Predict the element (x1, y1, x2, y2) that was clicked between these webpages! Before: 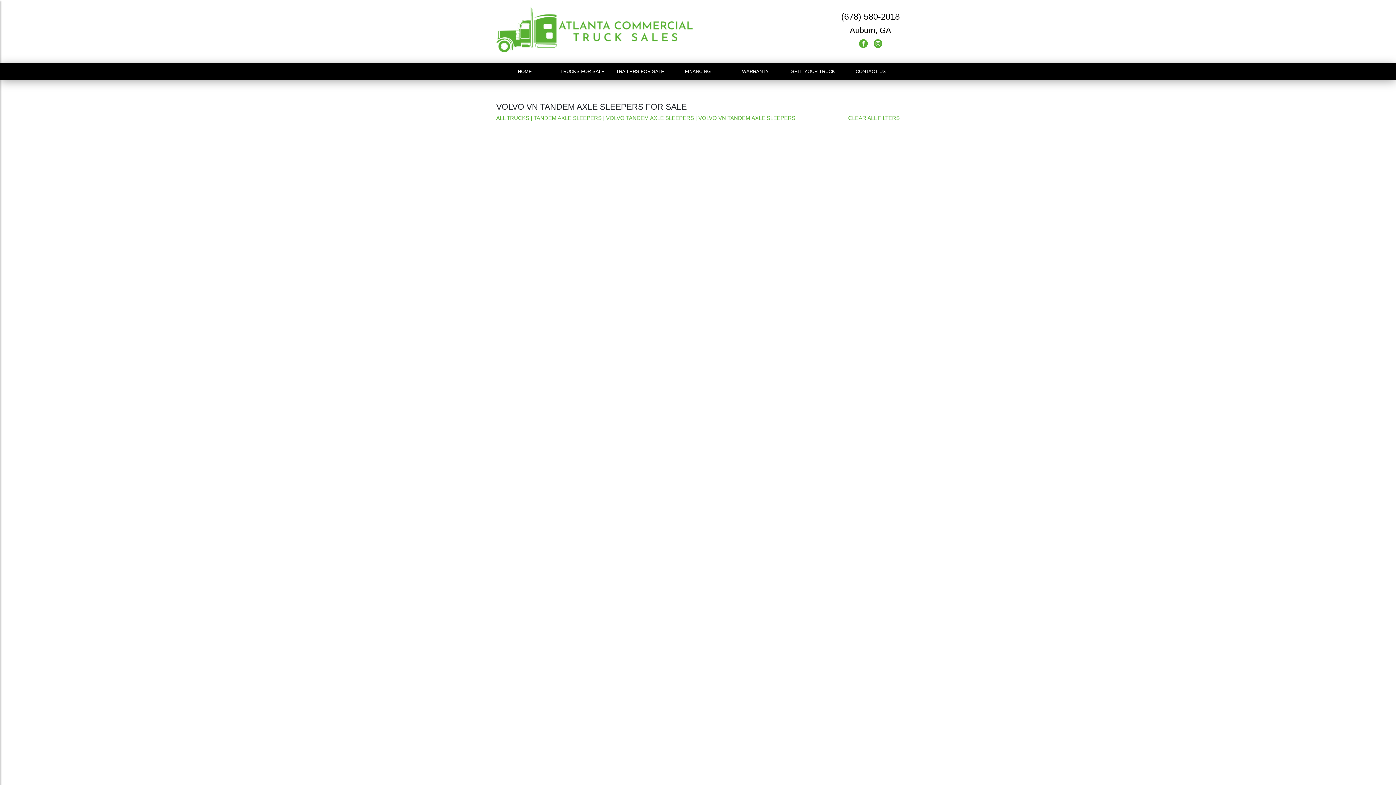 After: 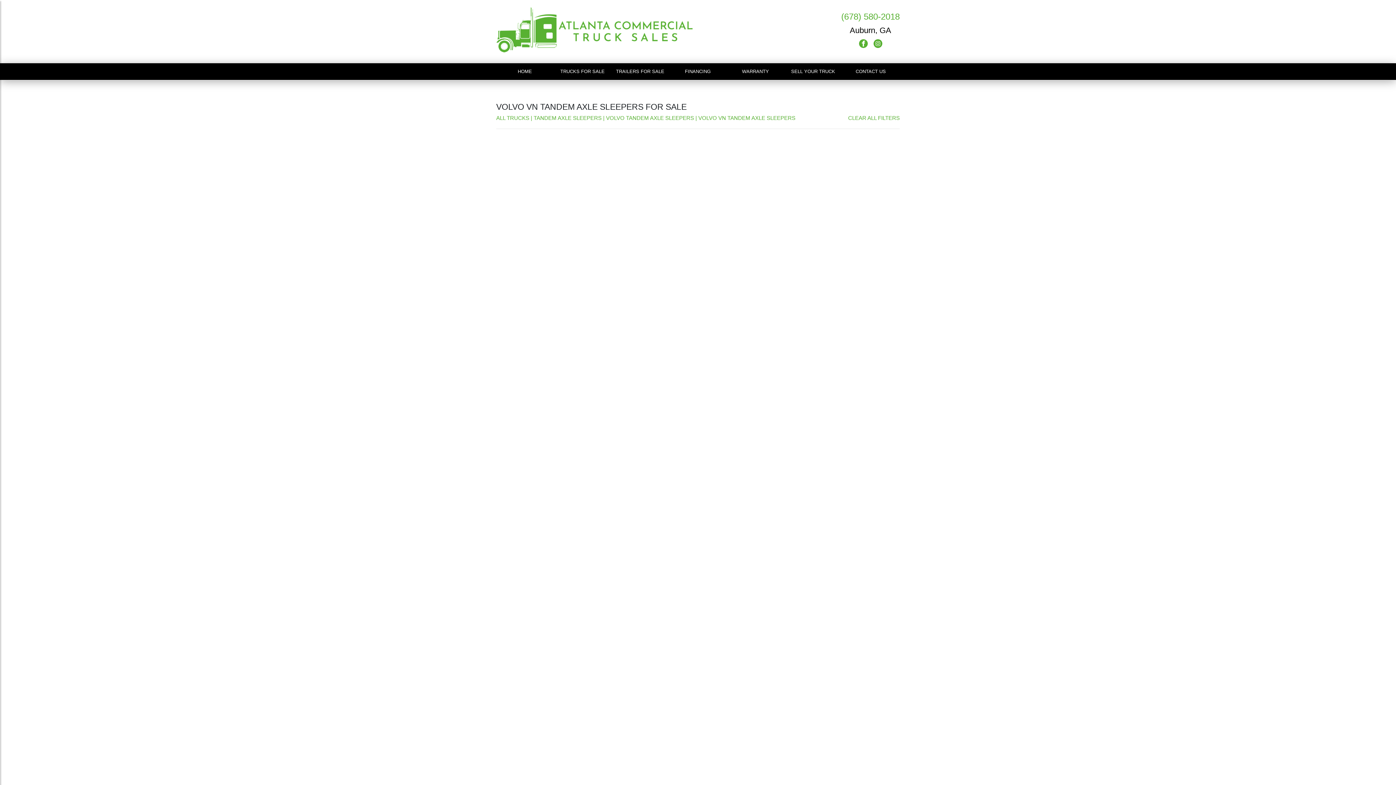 Action: label: (678) 580-2018 bbox: (841, 11, 900, 21)